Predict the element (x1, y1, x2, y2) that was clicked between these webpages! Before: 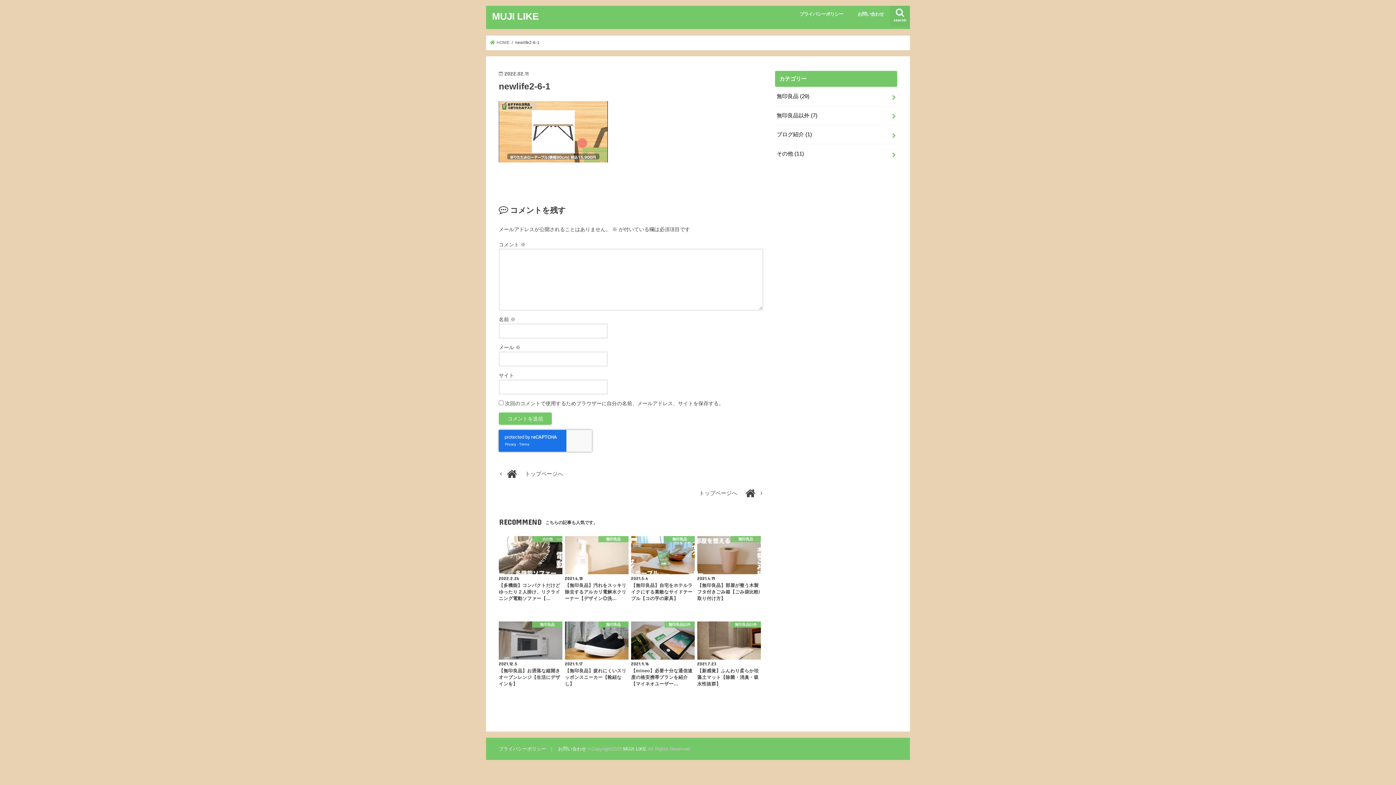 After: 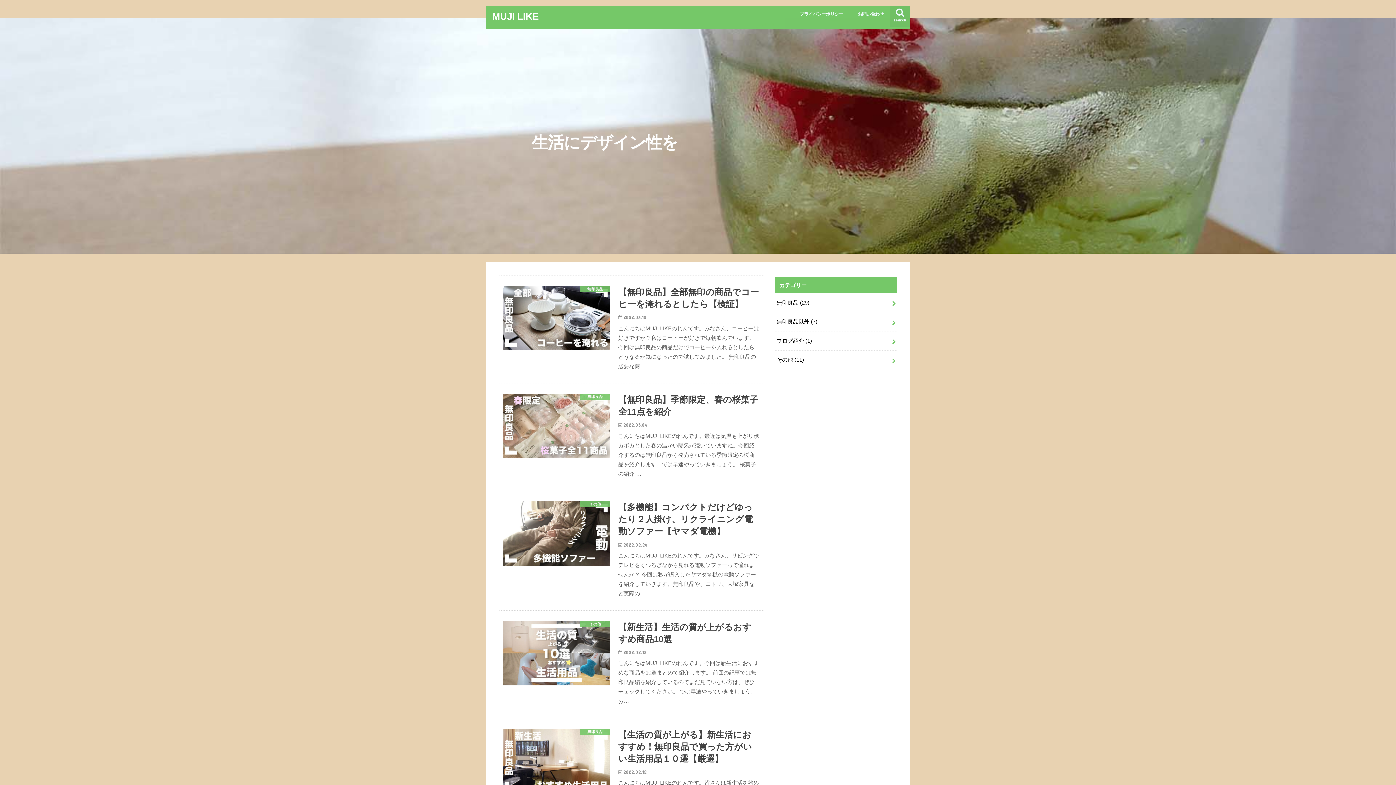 Action: label: トップページへ	 bbox: (498, 486, 763, 500)